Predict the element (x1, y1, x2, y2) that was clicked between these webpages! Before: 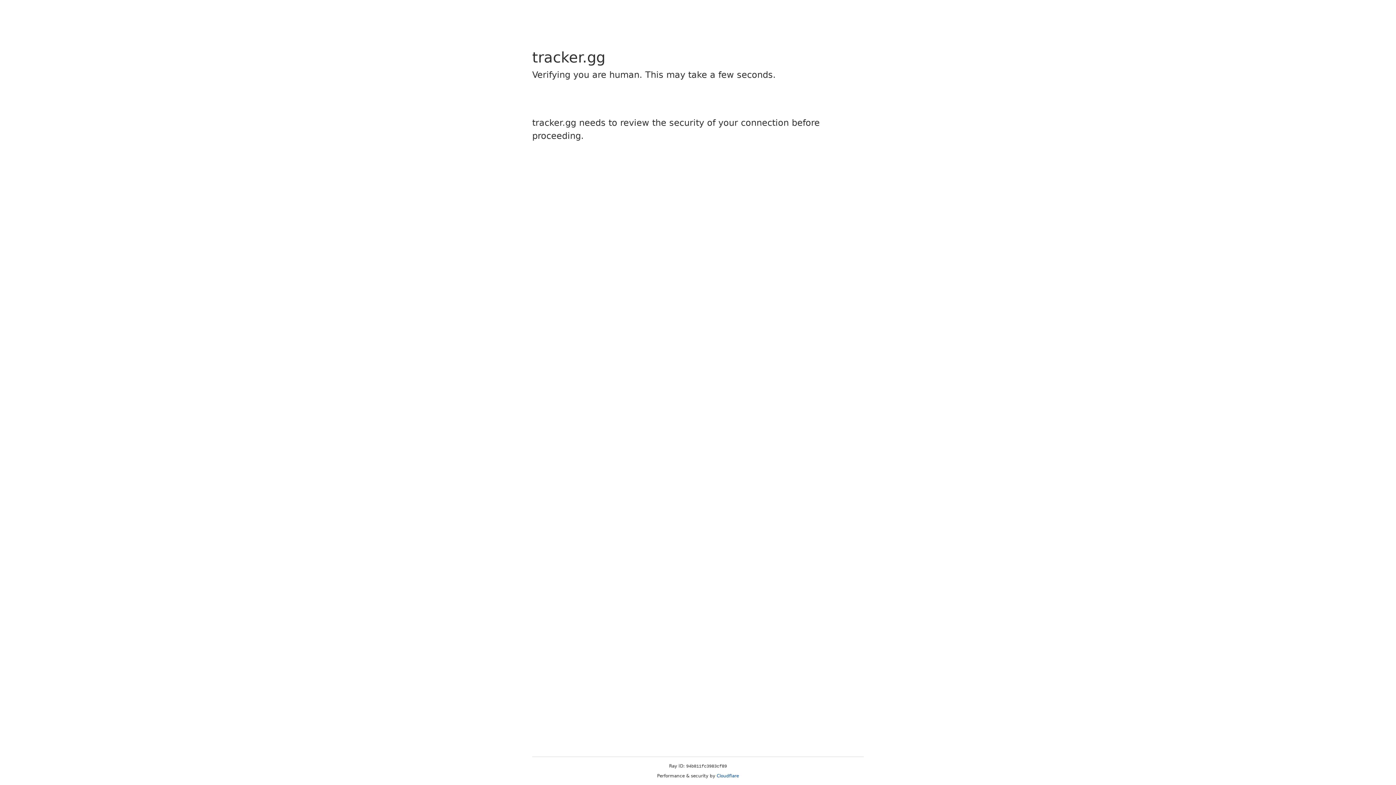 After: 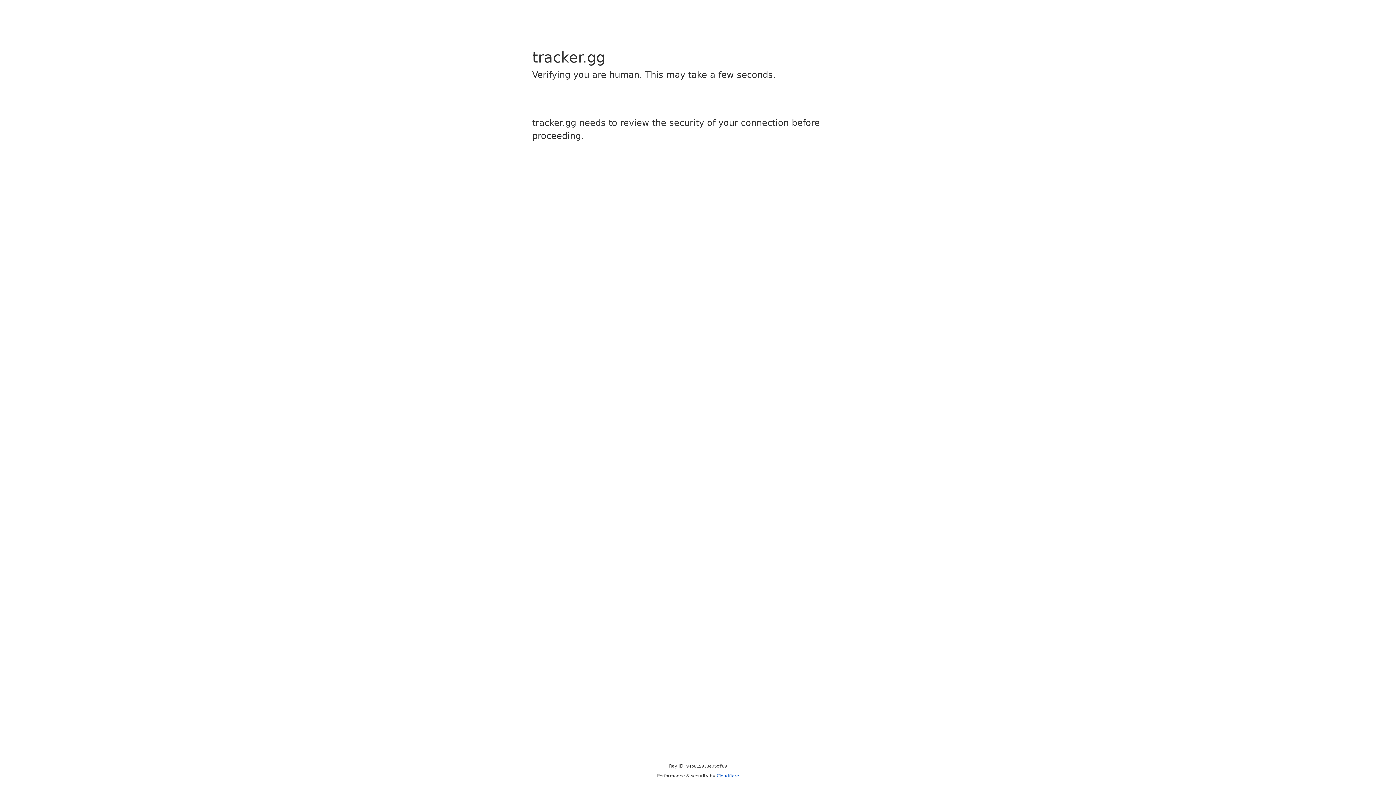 Action: label: Cloudflare bbox: (716, 773, 739, 778)